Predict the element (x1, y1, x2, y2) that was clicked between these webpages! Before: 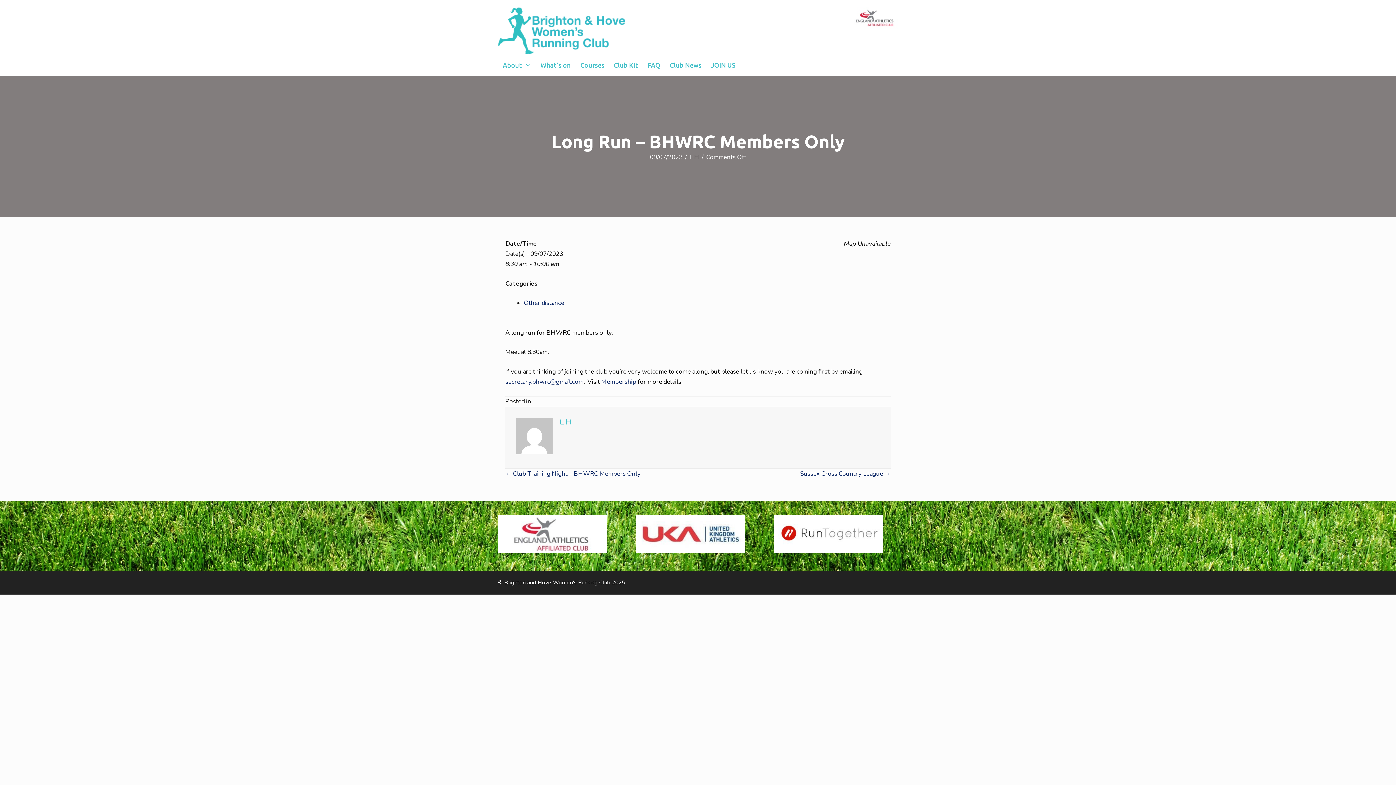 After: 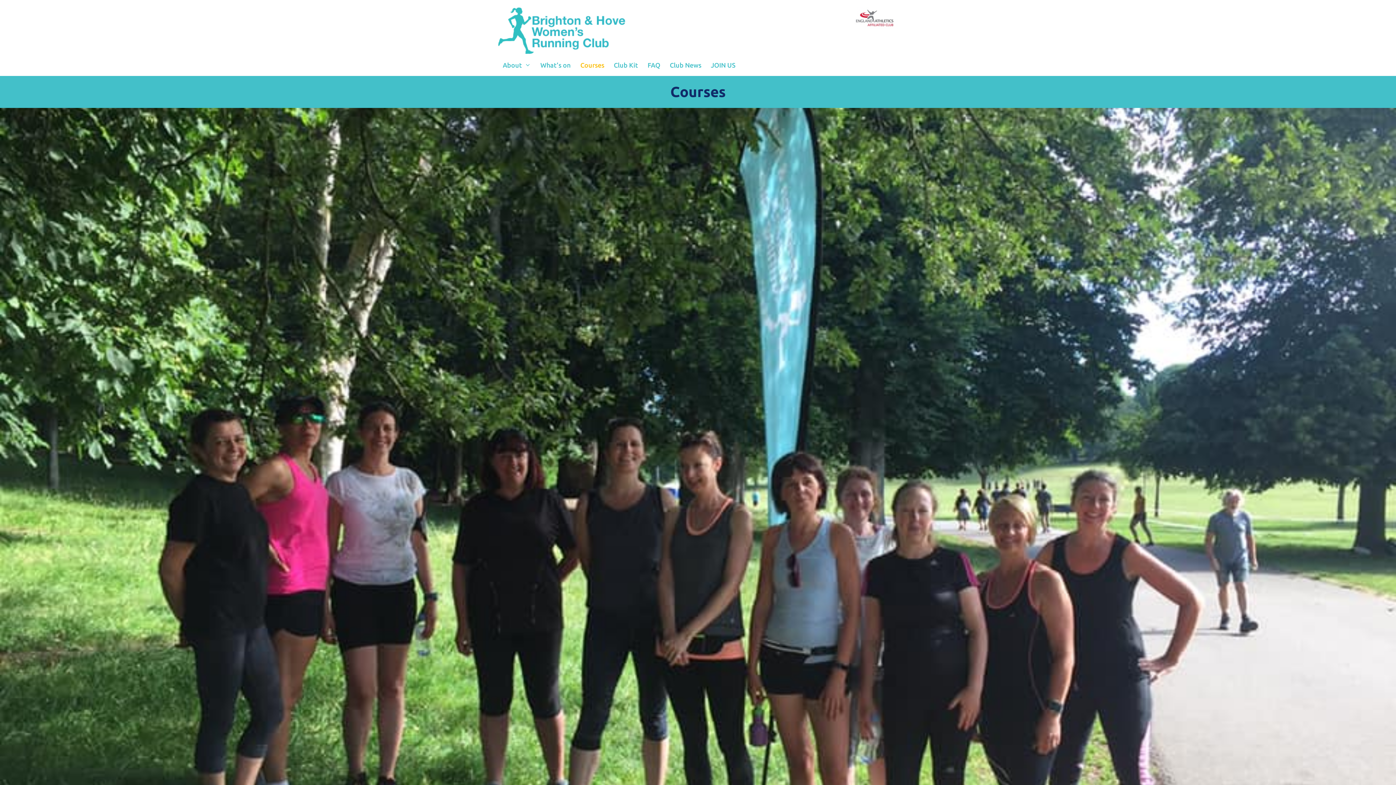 Action: bbox: (575, 54, 609, 76) label: Courses